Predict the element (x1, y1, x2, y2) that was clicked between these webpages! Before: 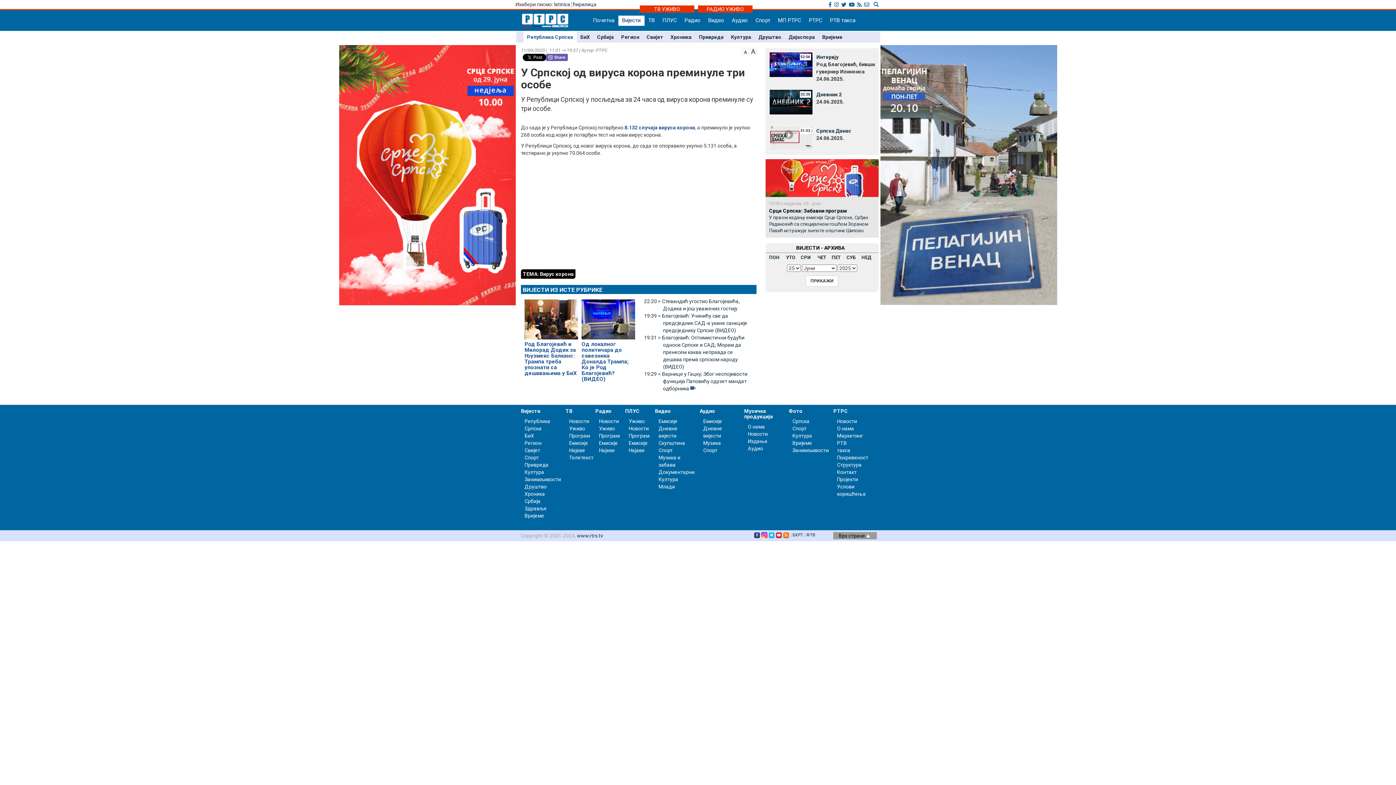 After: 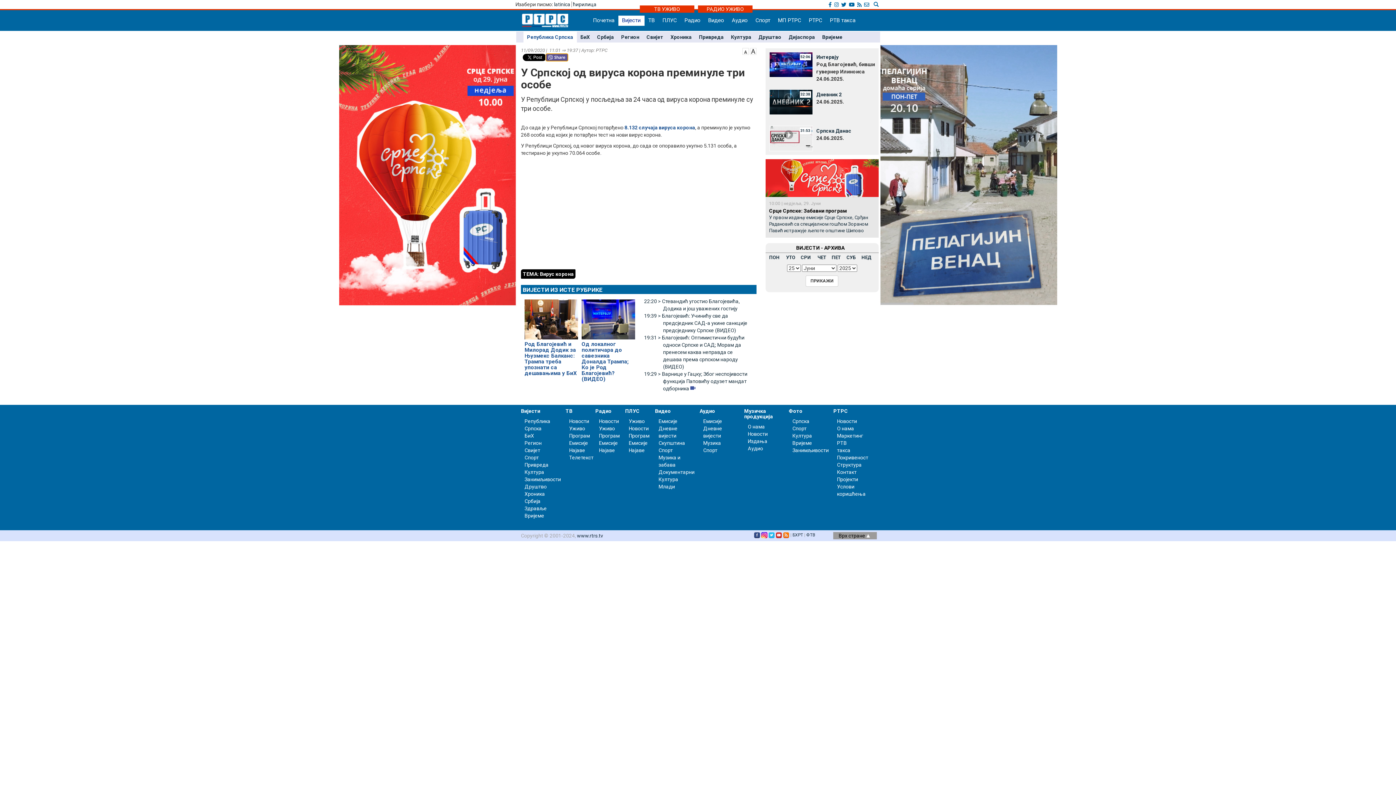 Action: bbox: (546, 53, 568, 61)